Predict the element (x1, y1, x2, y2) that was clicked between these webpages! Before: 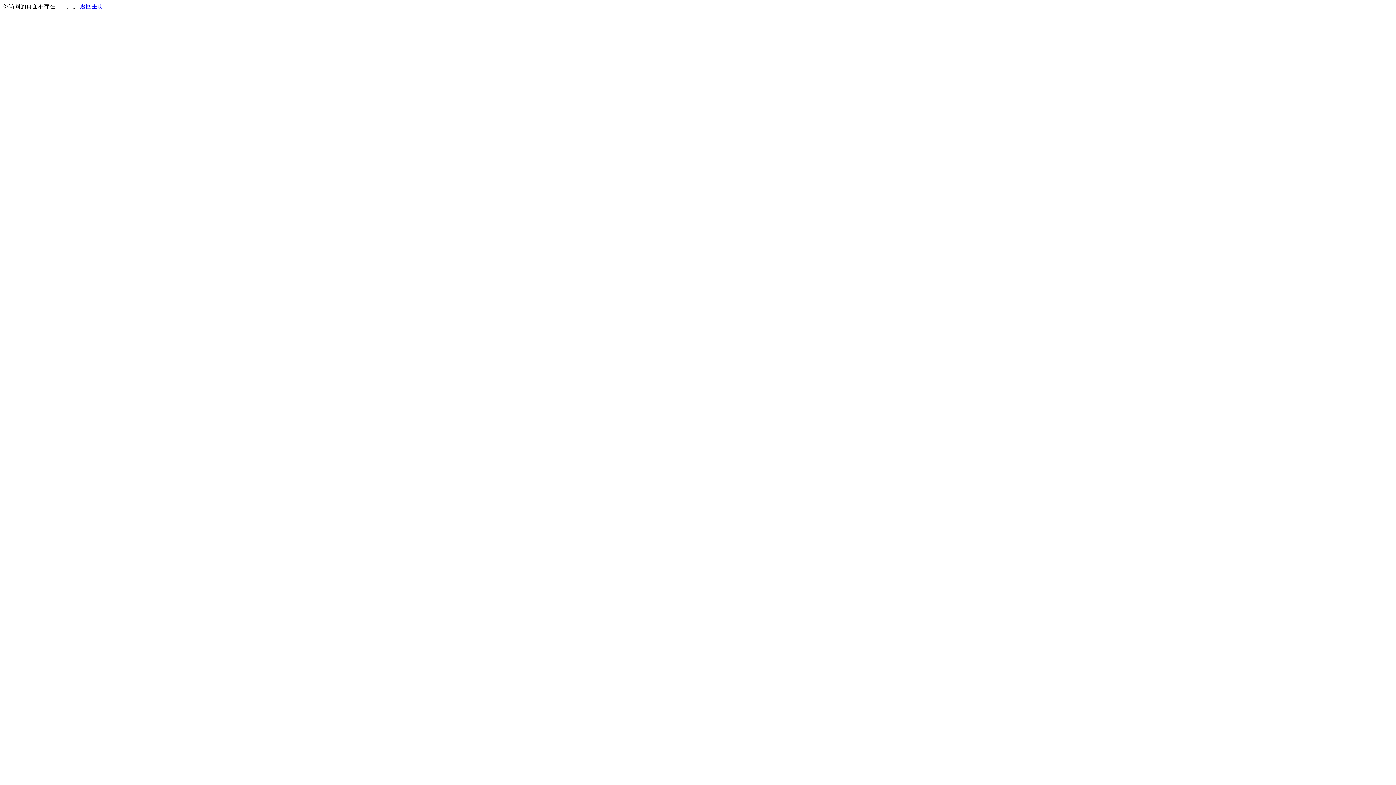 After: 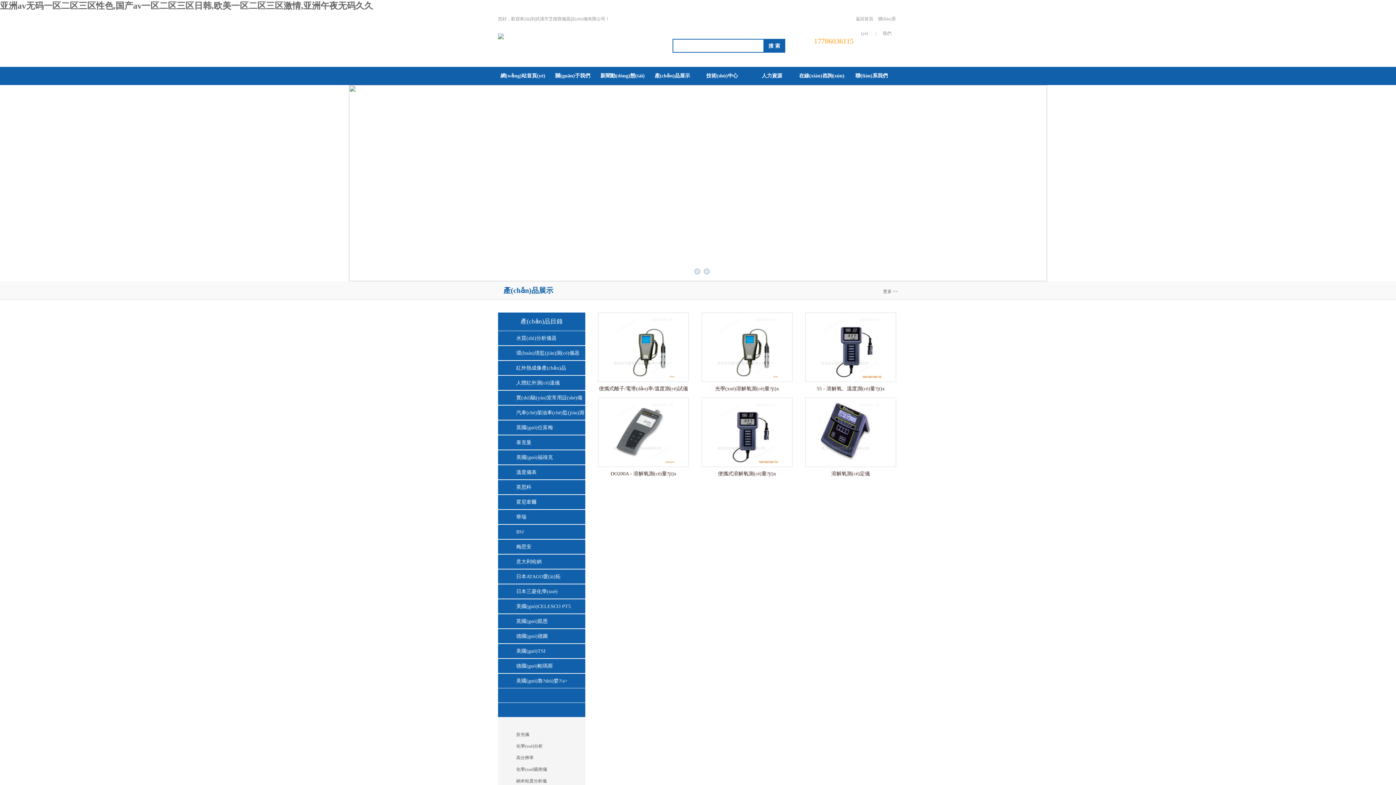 Action: label: 返回主页 bbox: (80, 3, 103, 9)